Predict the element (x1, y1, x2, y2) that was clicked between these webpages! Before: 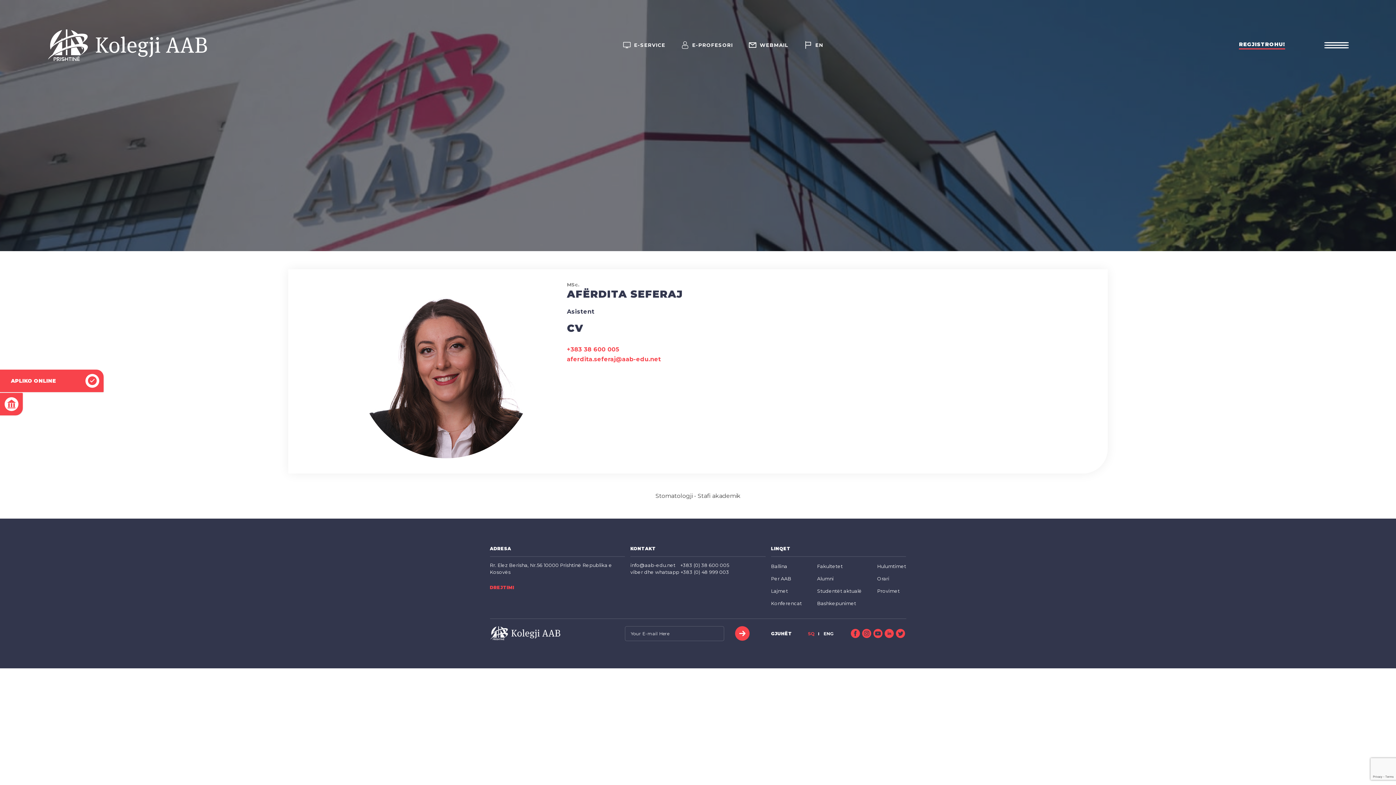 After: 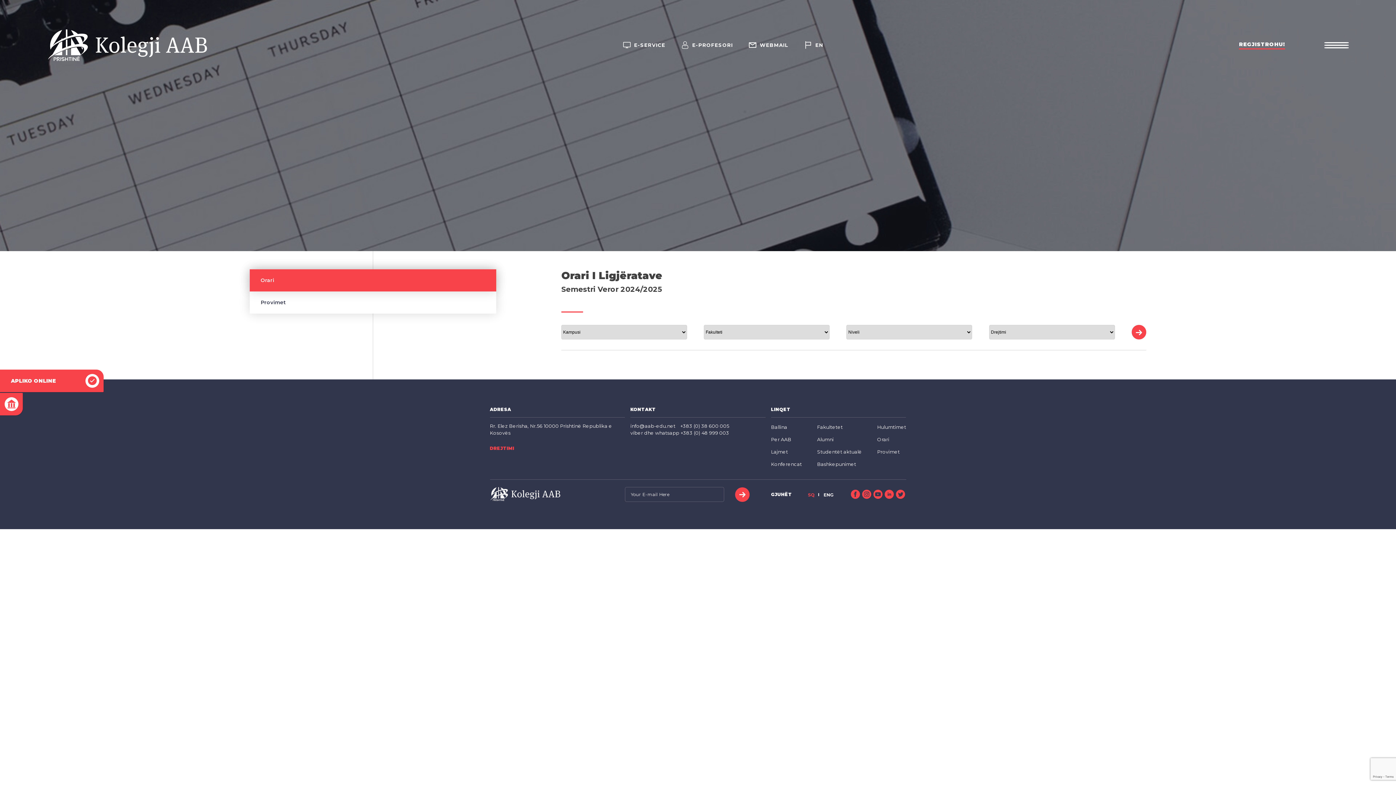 Action: bbox: (877, 575, 889, 582) label: Orari